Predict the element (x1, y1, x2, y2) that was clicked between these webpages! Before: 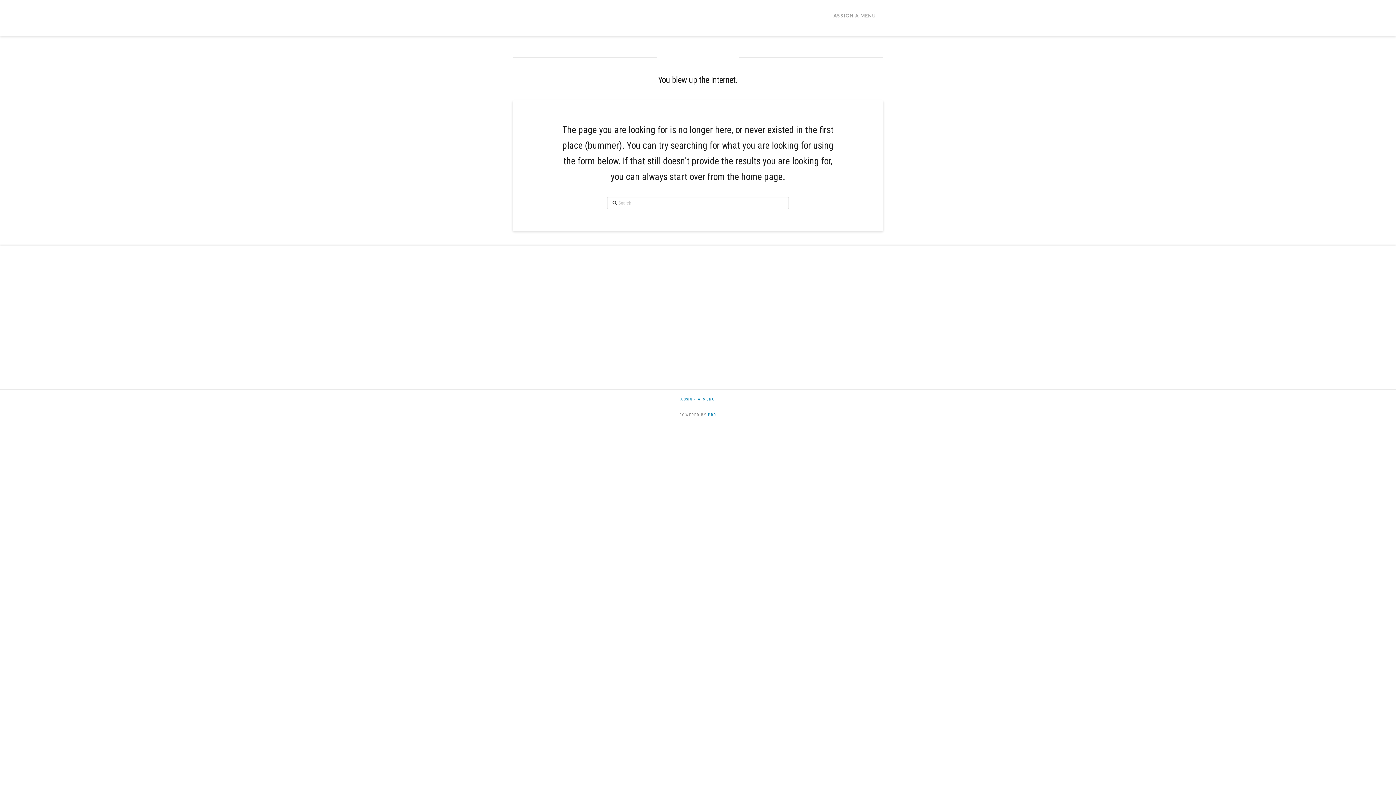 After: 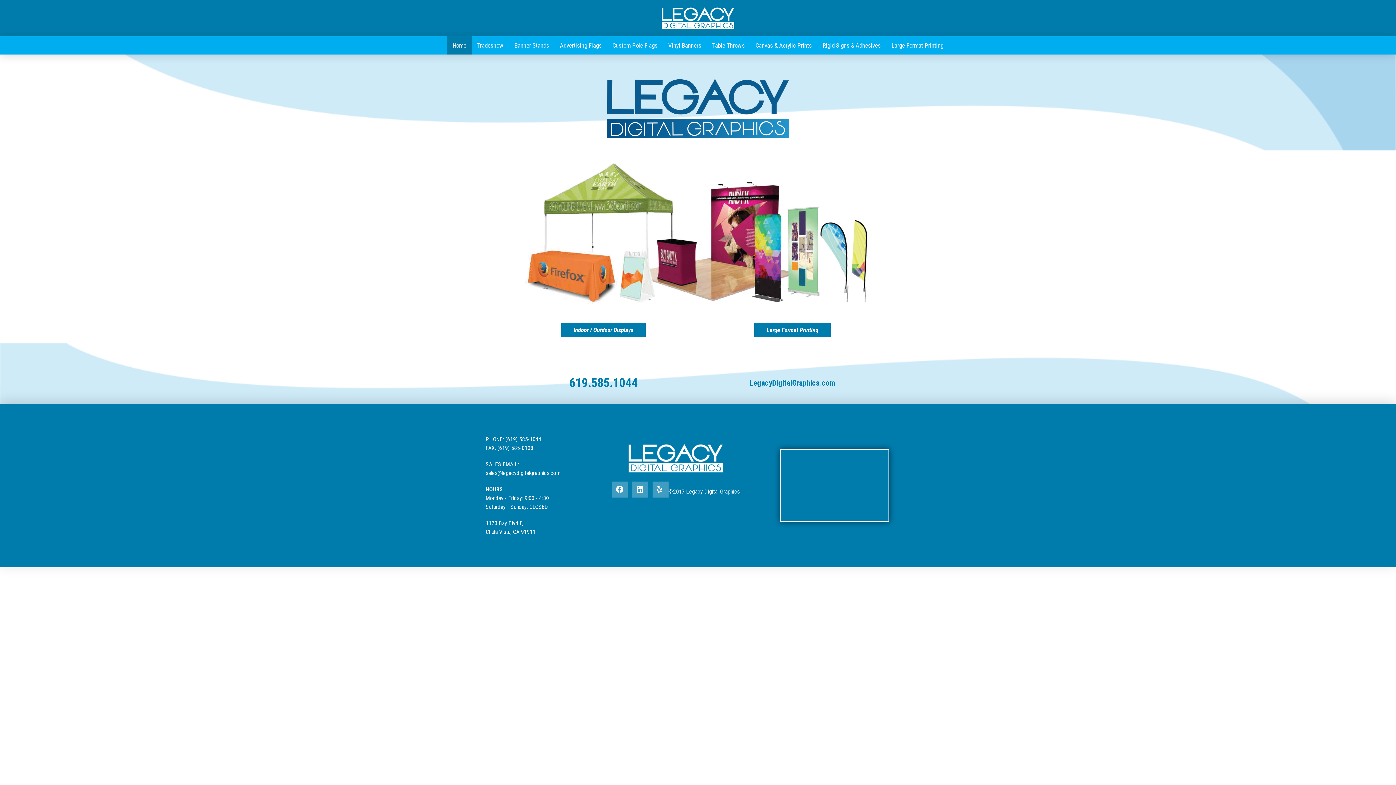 Action: bbox: (512, 8, 603, 35)